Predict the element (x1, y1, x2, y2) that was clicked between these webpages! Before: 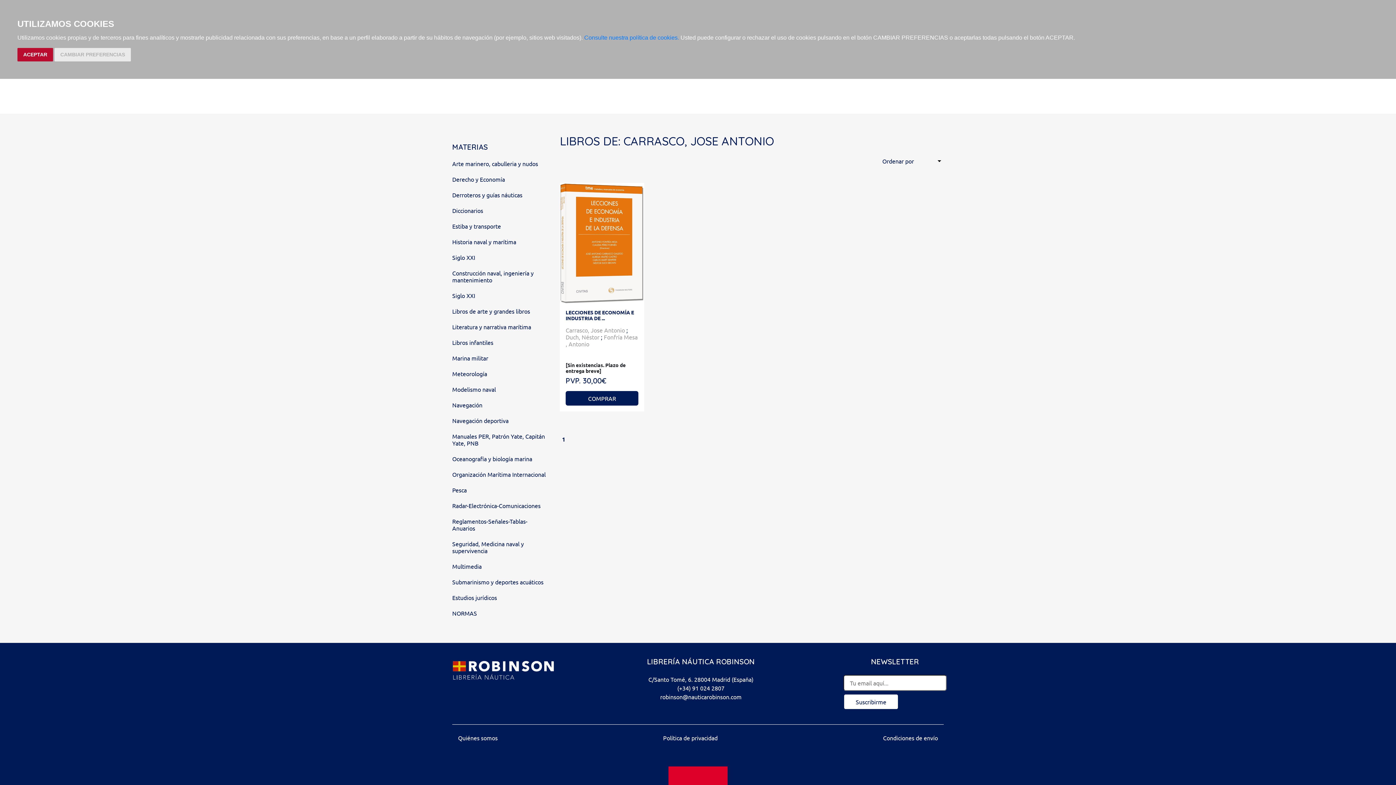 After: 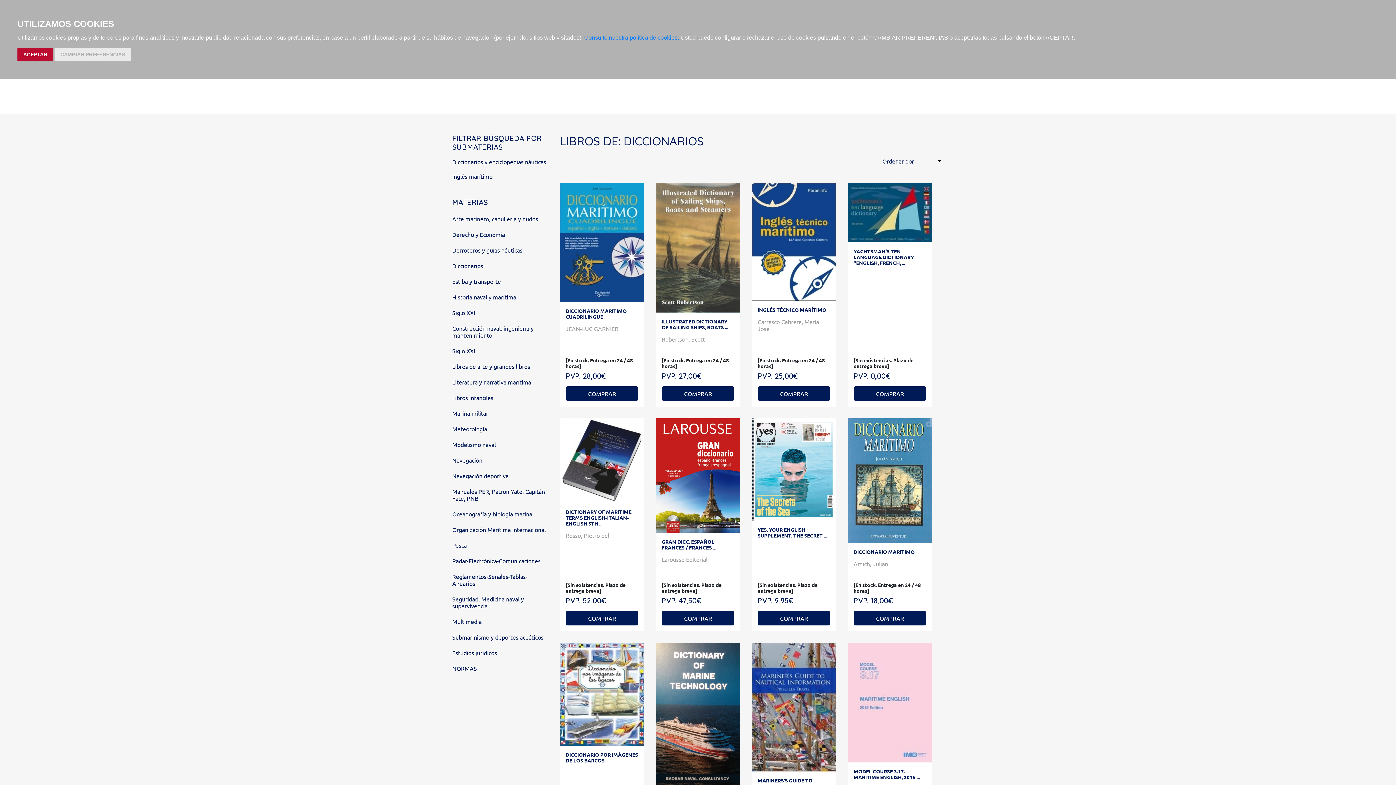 Action: bbox: (452, 206, 483, 214) label: Diccionarios